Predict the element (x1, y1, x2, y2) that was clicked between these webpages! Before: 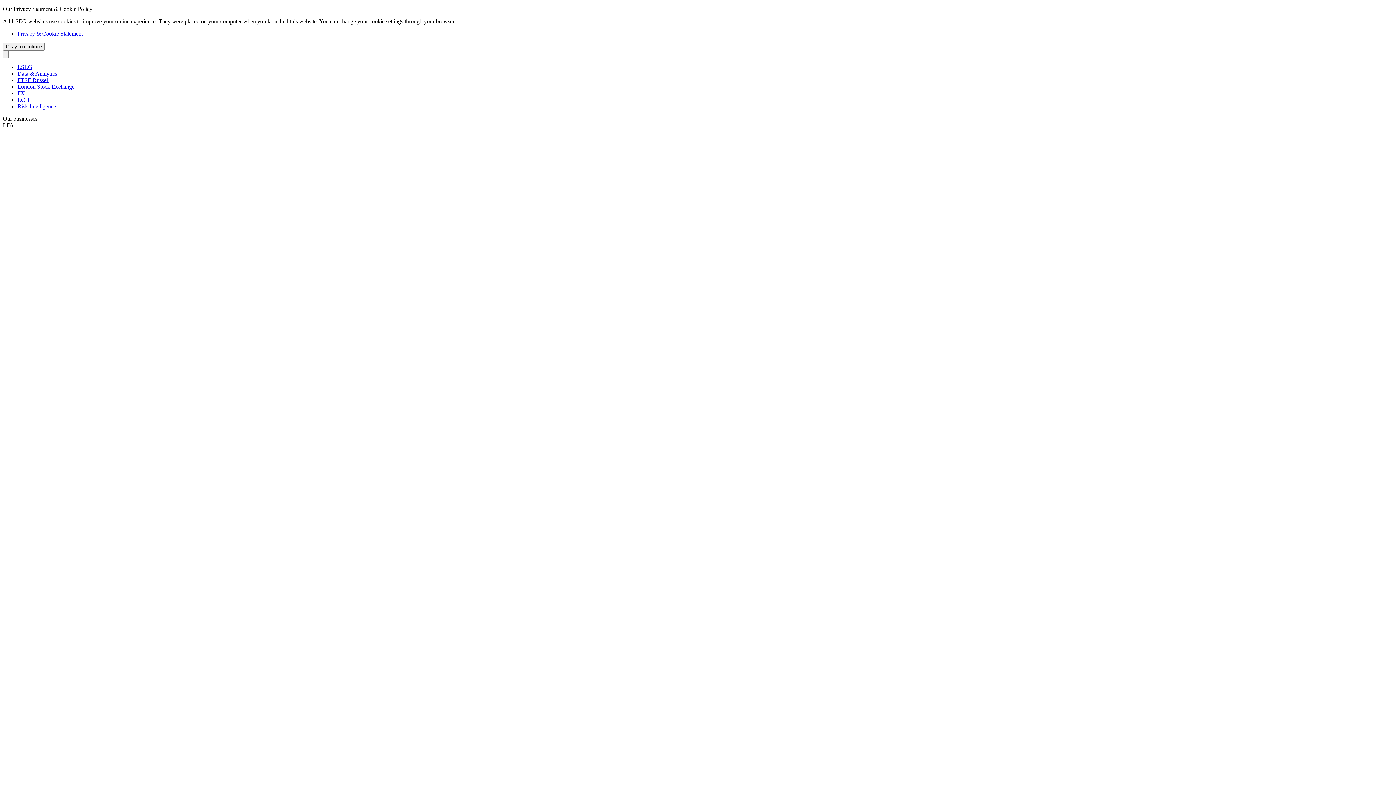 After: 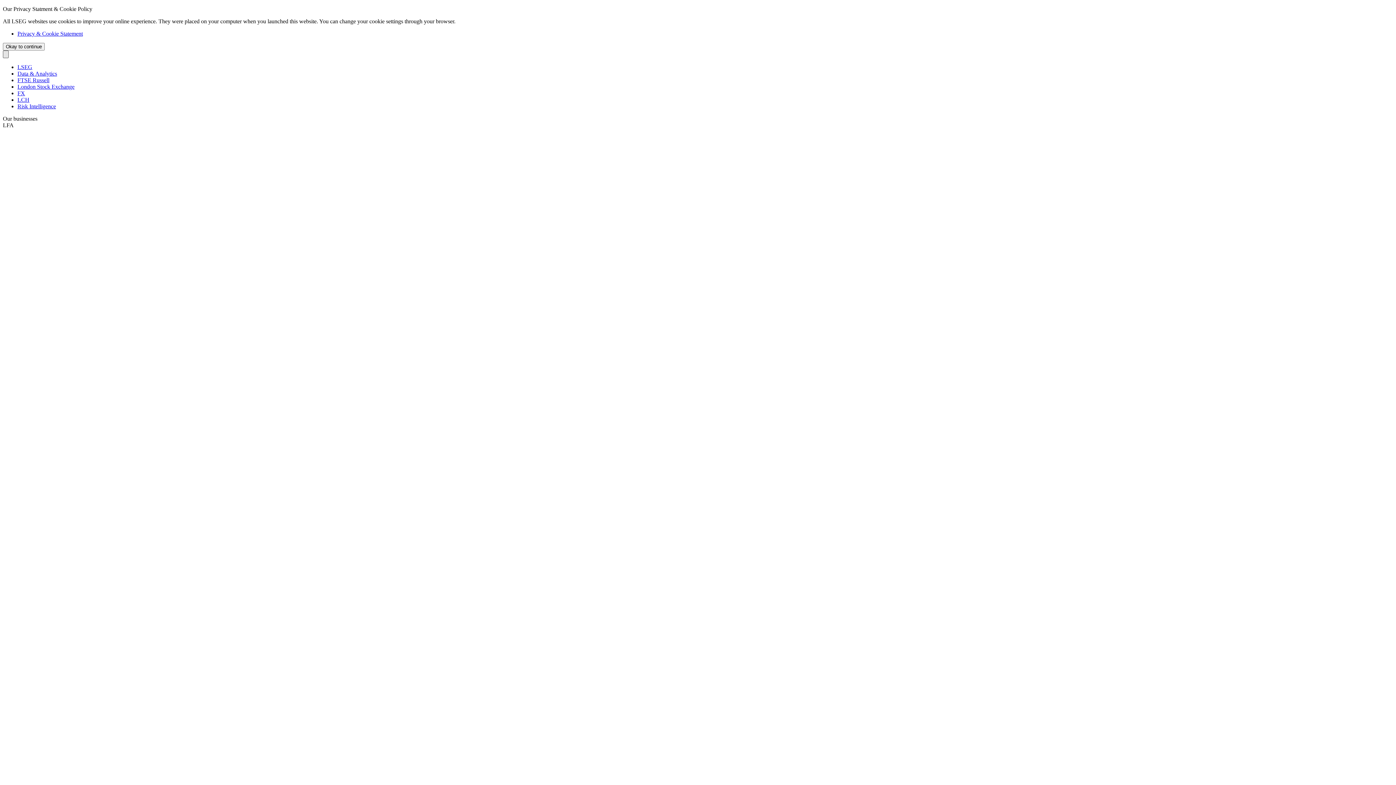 Action: bbox: (2, 50, 8, 58)